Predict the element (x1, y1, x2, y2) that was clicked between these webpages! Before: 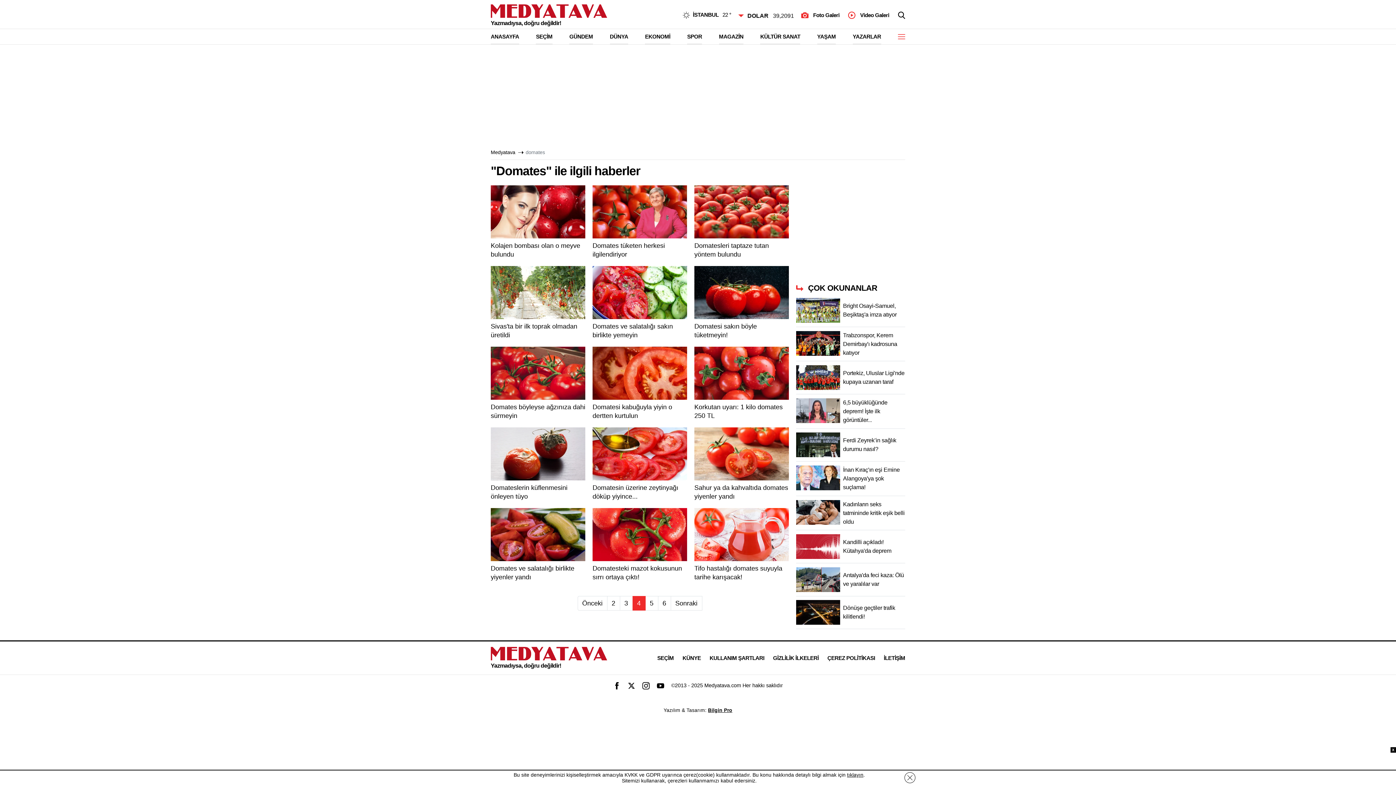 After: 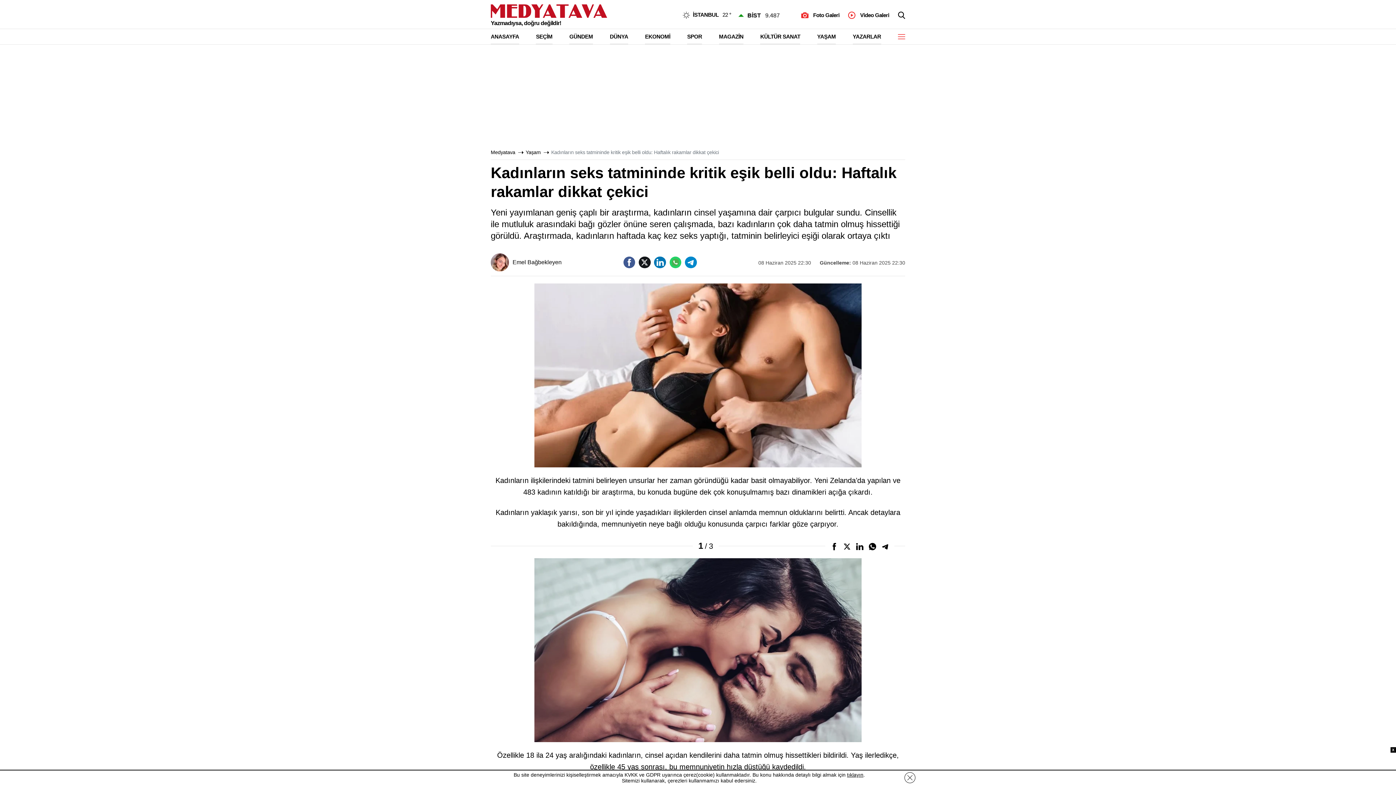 Action: bbox: (796, 500, 905, 530) label: Kadınların seks tatmininde kritik eşik belli oldu